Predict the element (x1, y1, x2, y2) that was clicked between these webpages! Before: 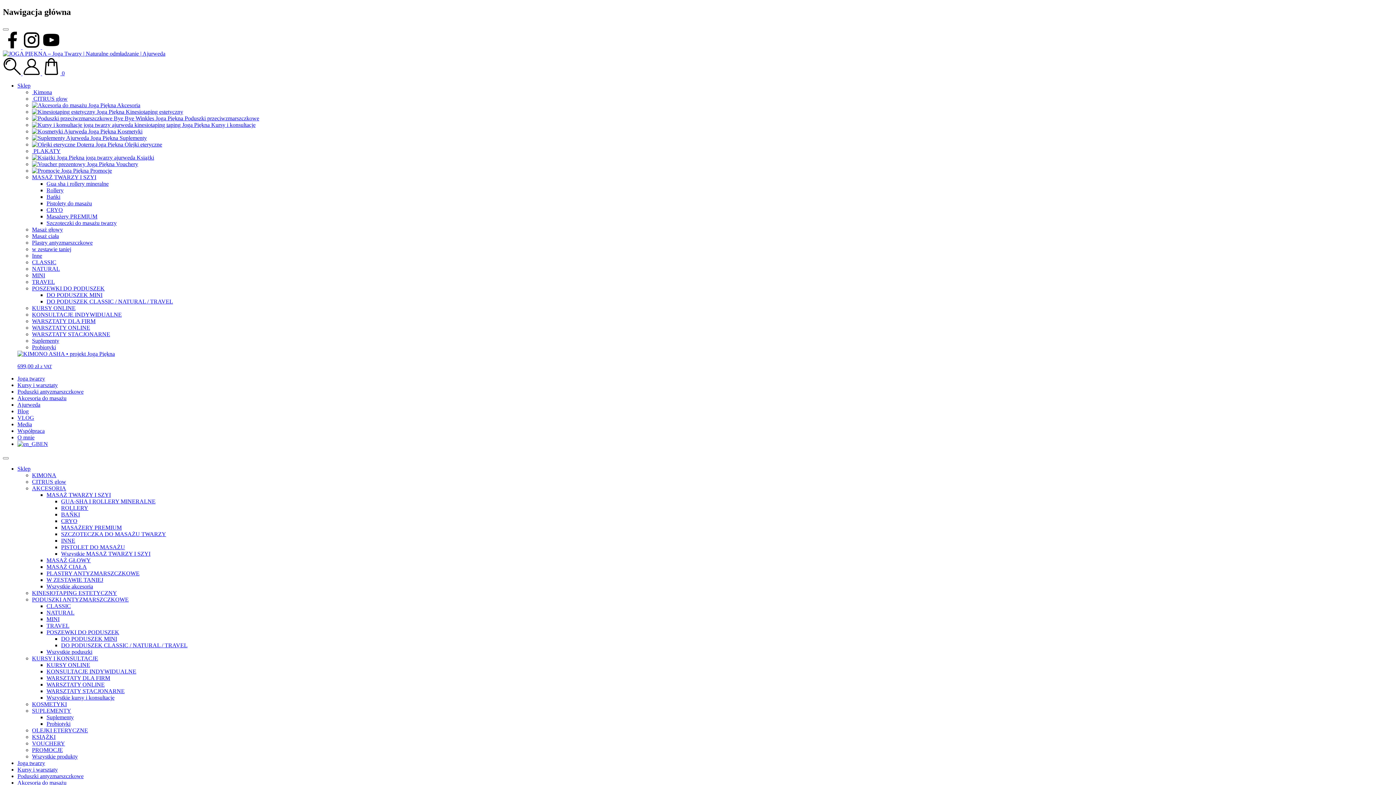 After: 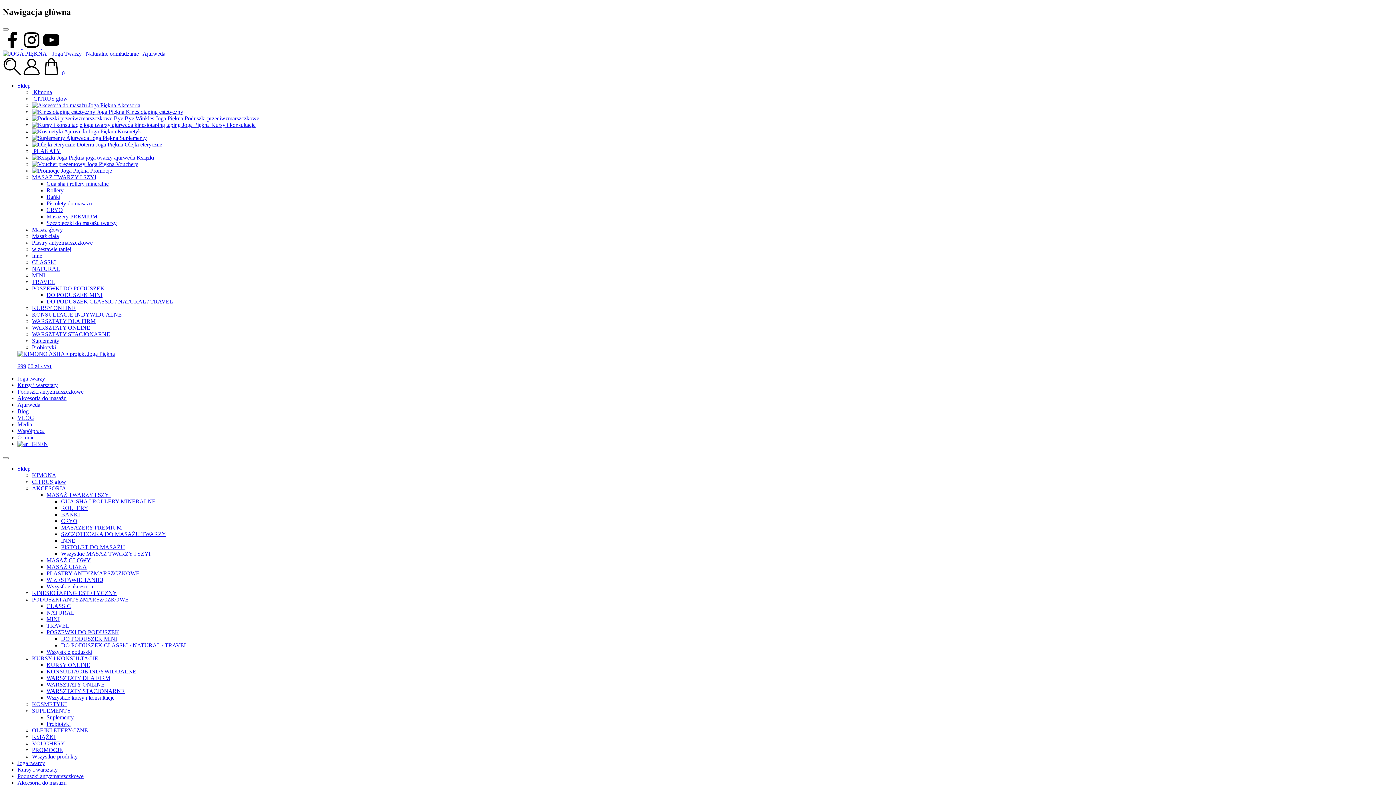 Action: bbox: (61, 642, 187, 648) label: DO PODUSZEK CLASSIC / NATURAL / TRAVEL